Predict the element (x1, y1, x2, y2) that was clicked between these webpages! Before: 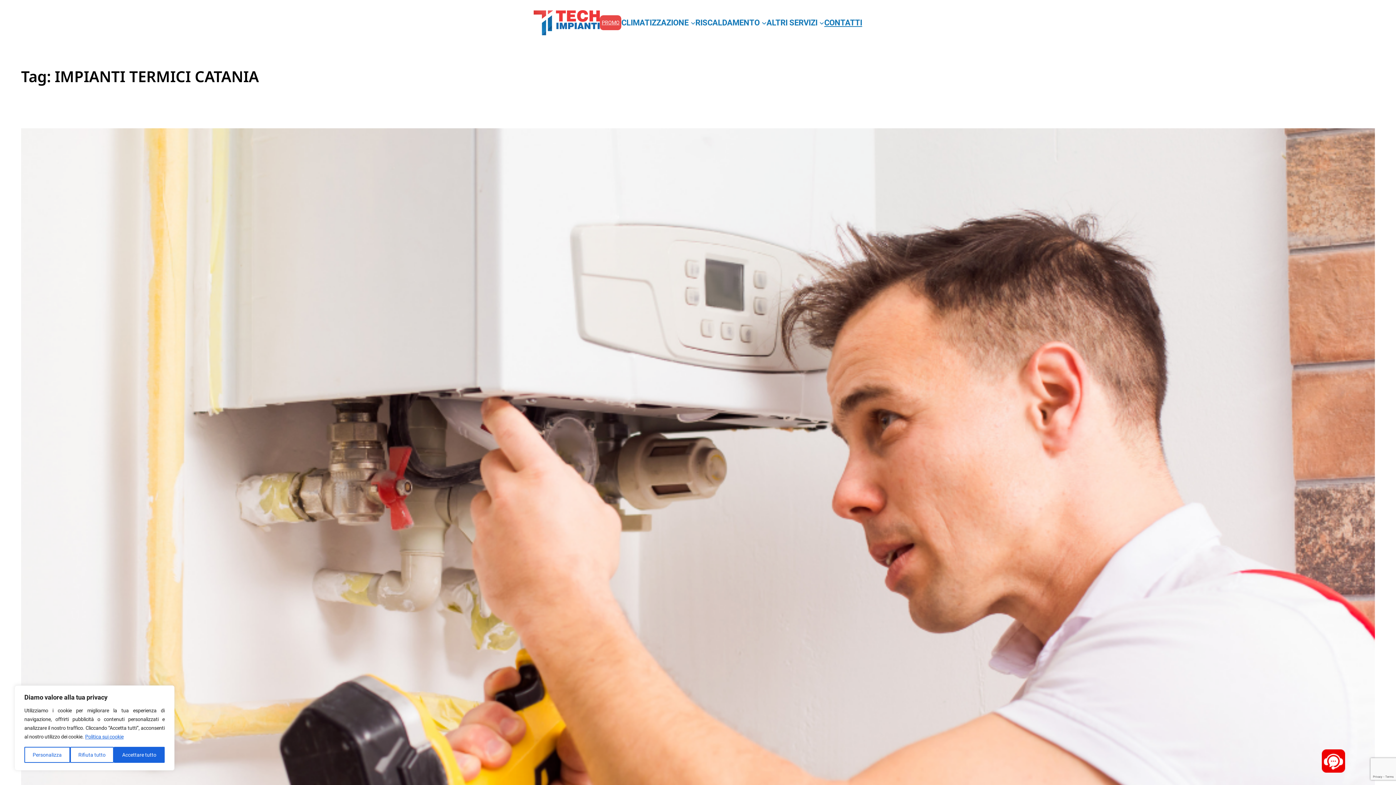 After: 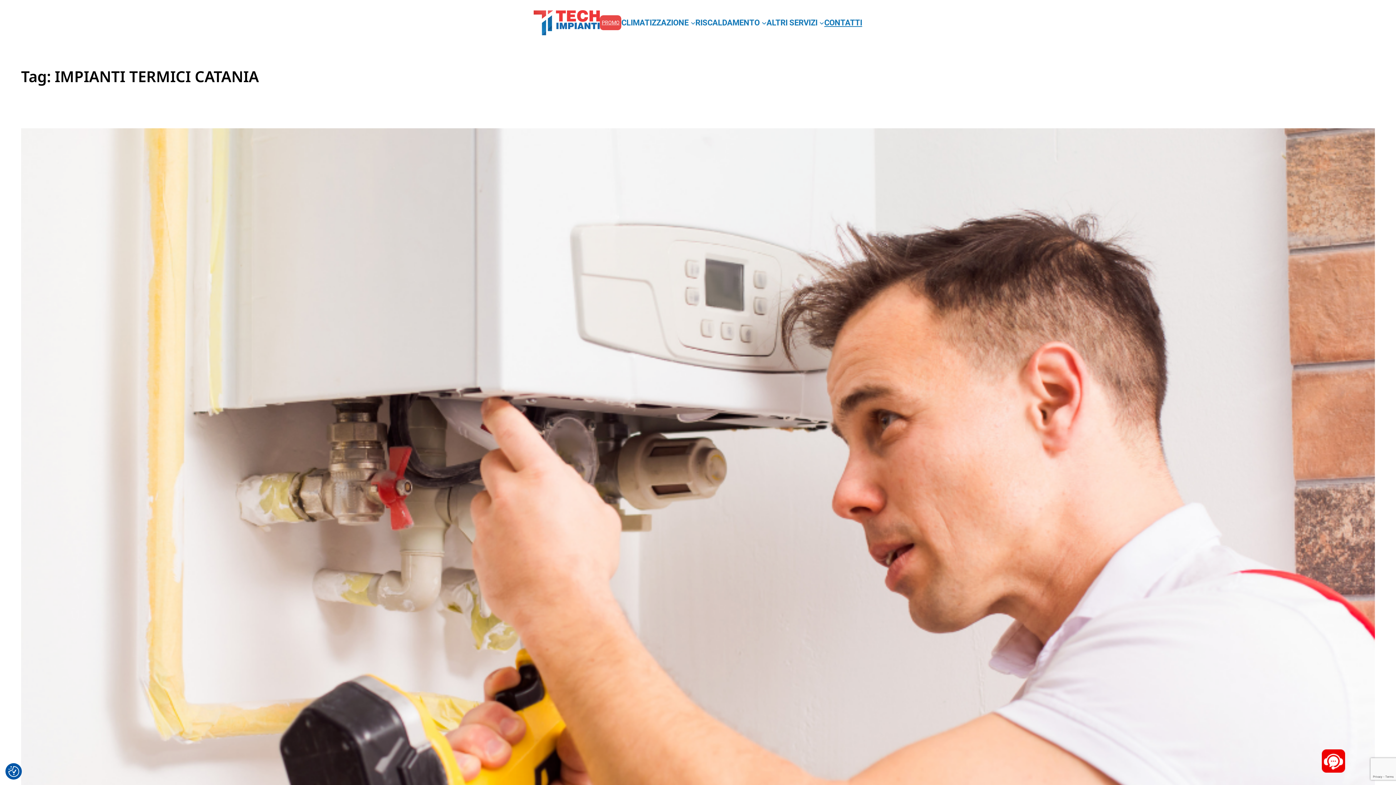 Action: bbox: (70, 747, 113, 763) label: Rifiuta tutto